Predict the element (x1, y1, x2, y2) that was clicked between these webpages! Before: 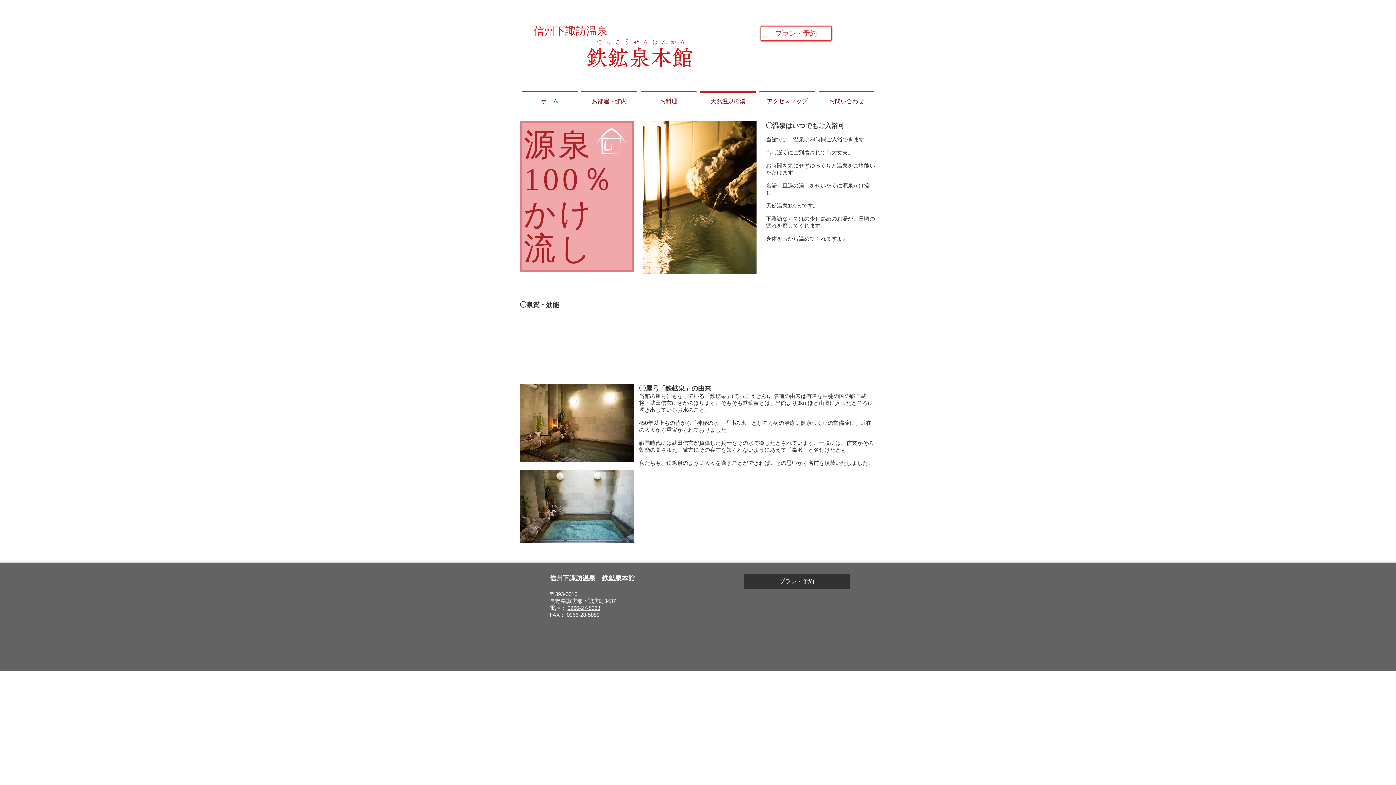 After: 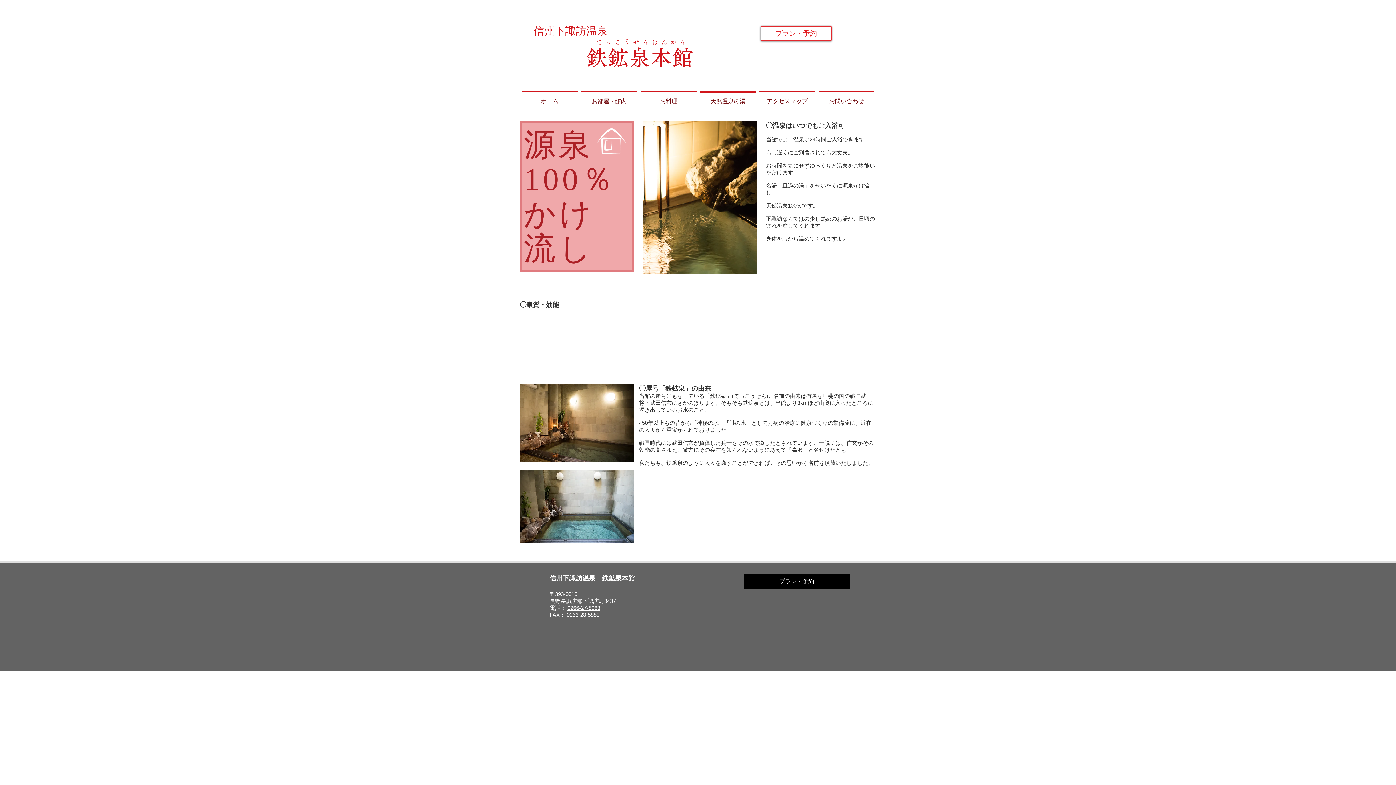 Action: label: プラン・予約 bbox: (744, 574, 849, 589)